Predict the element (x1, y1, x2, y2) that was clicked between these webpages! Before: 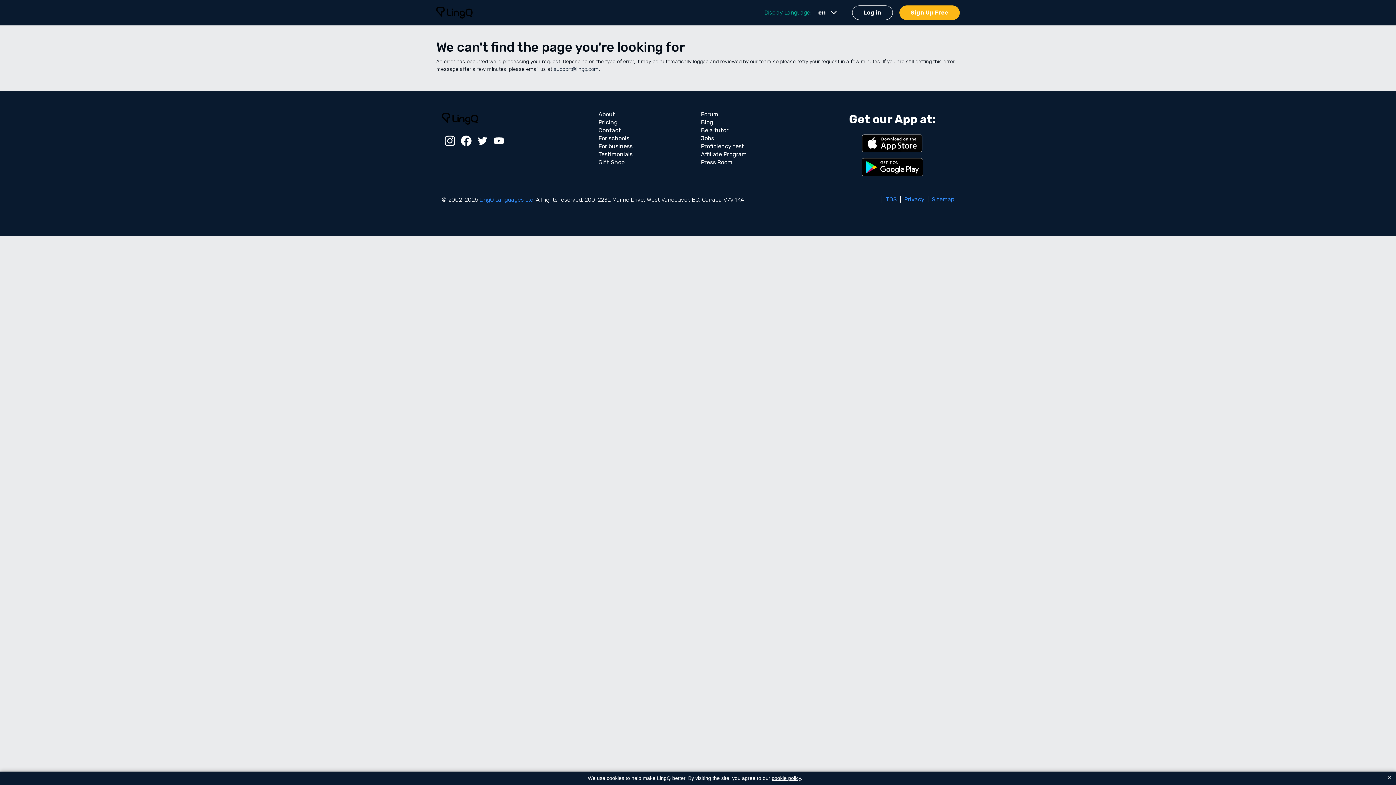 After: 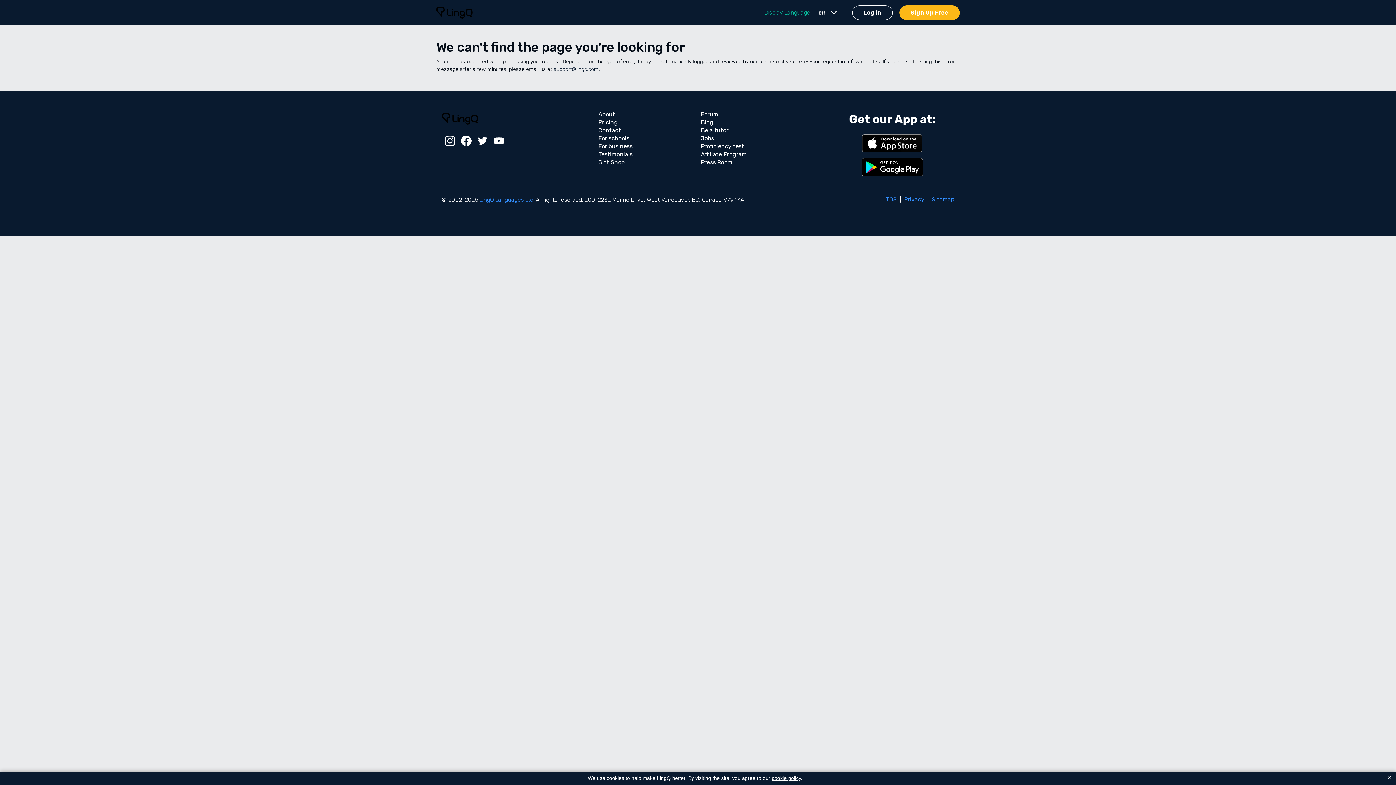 Action: bbox: (861, 158, 923, 176)